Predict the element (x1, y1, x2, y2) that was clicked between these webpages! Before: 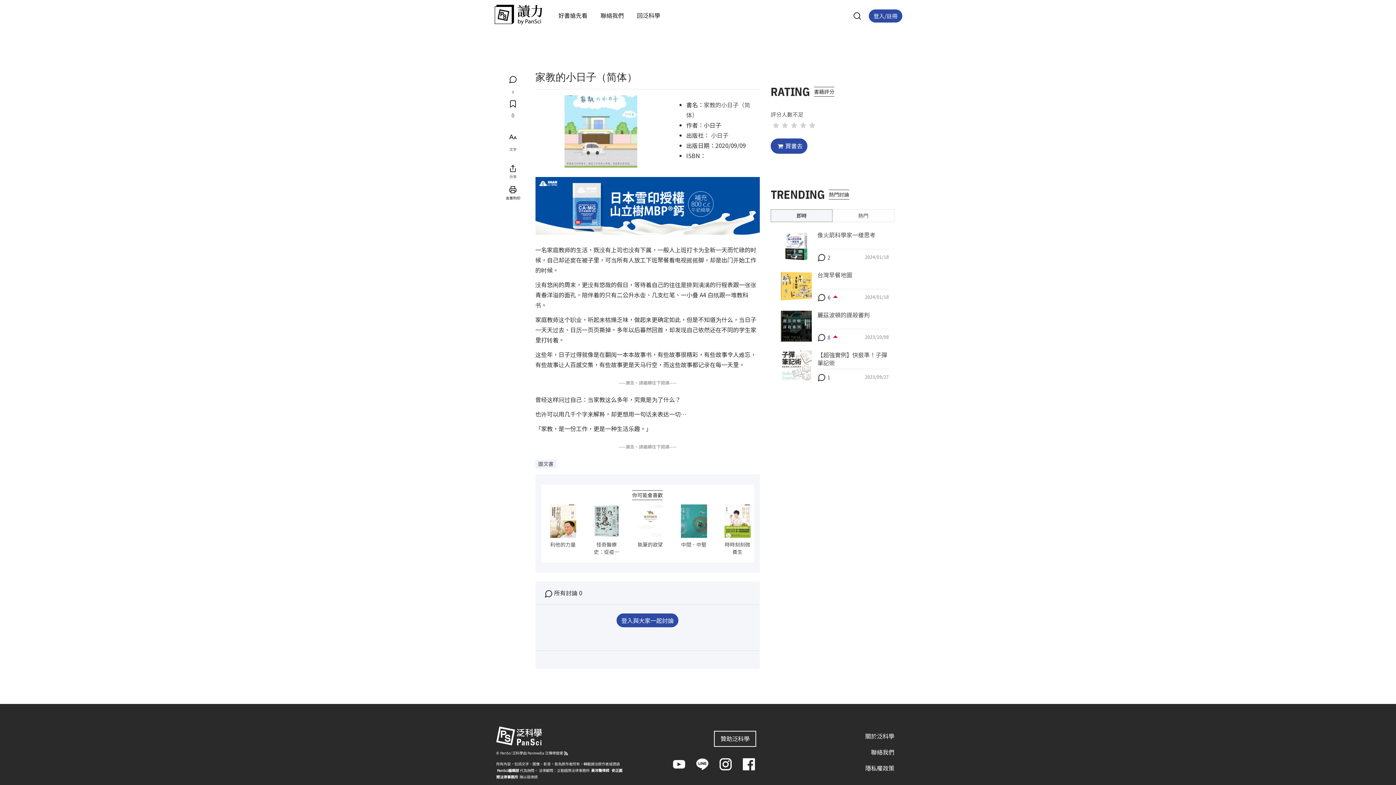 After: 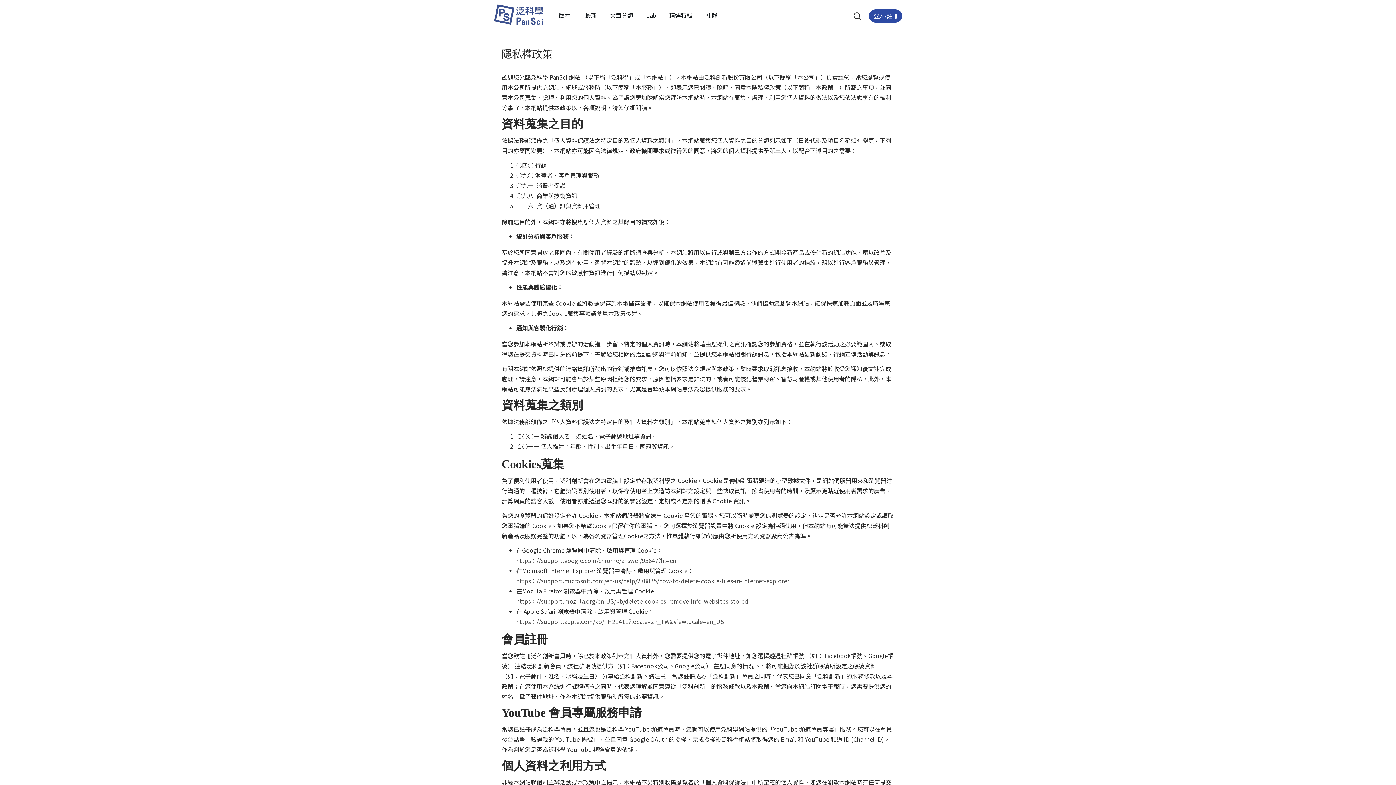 Action: label: 隱私權政策 bbox: (865, 763, 894, 772)